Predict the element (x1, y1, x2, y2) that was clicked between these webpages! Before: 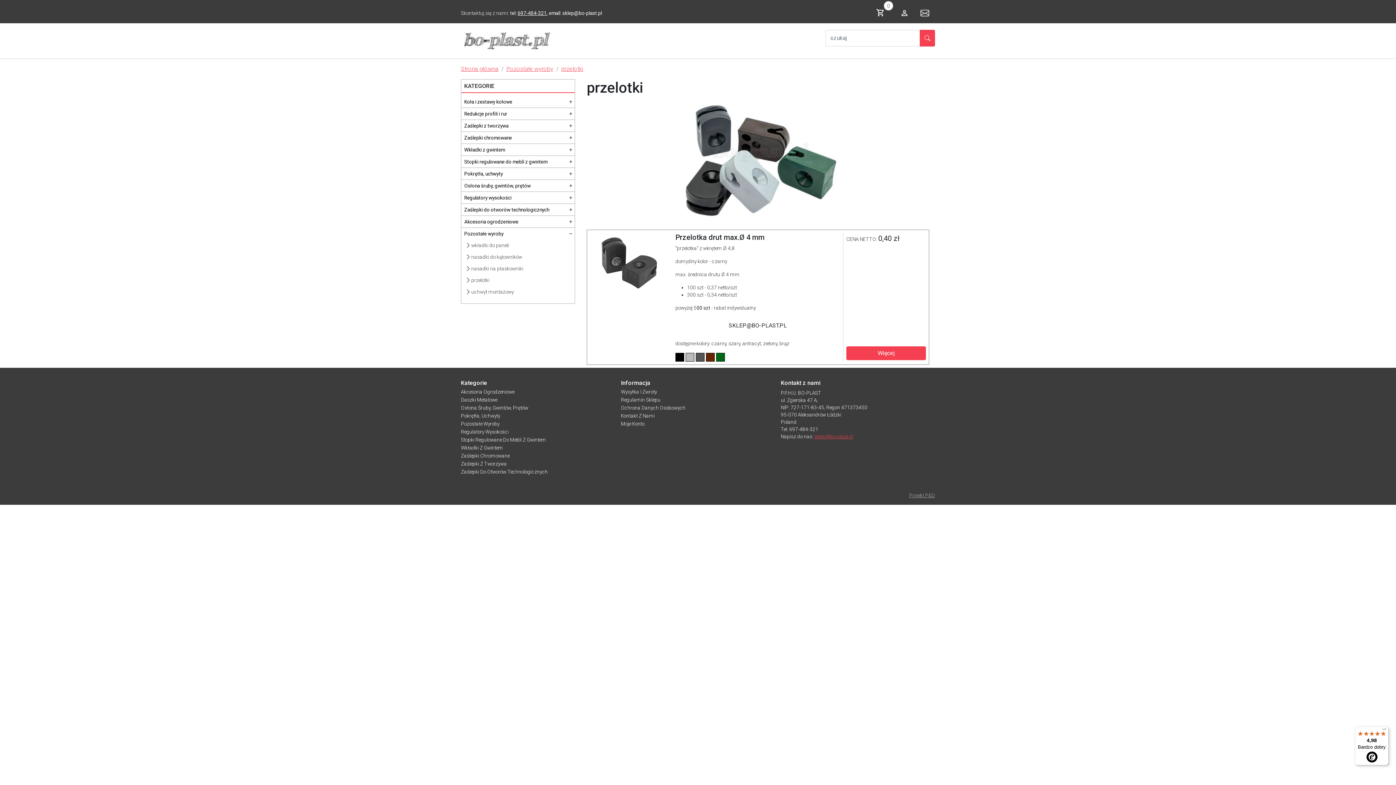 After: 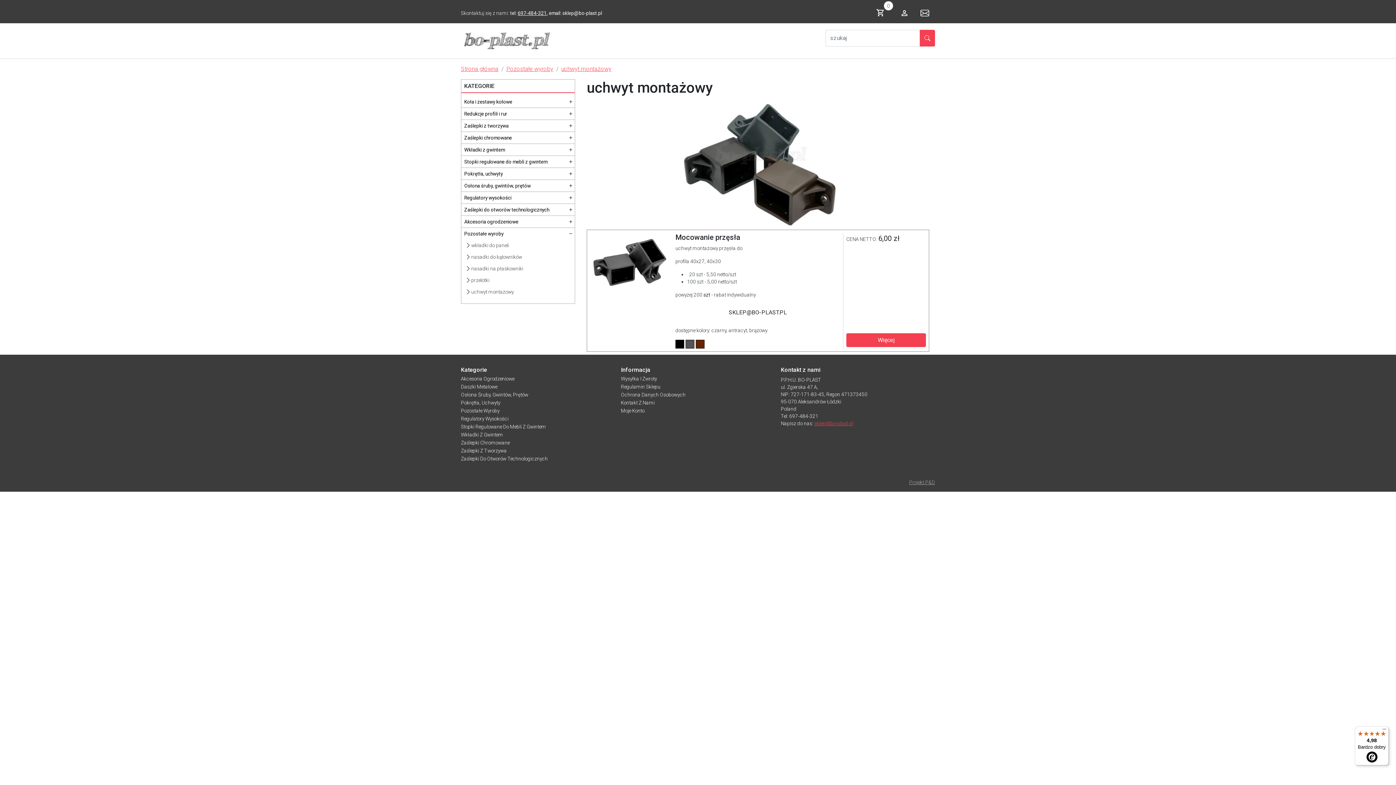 Action: label: uchwyt montażowy bbox: (471, 289, 513, 294)